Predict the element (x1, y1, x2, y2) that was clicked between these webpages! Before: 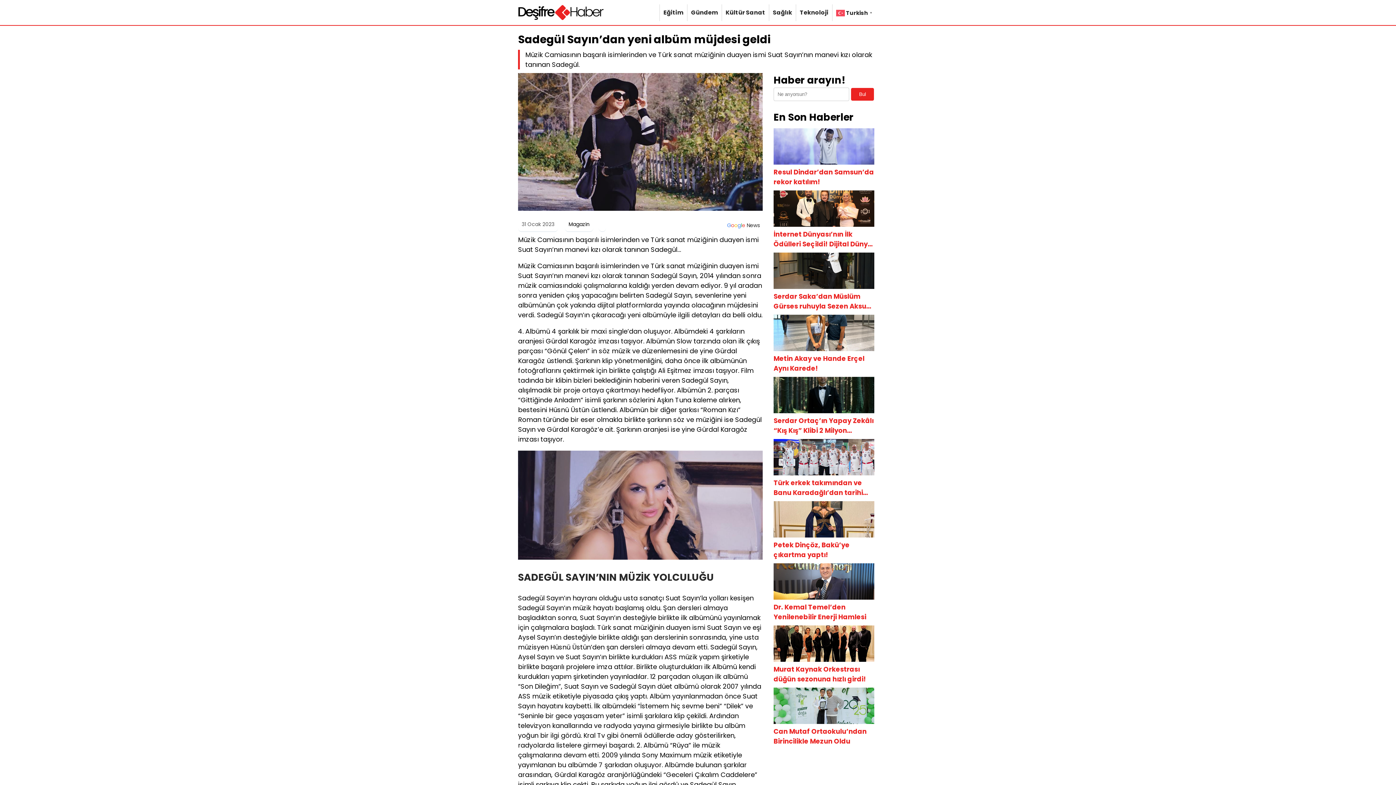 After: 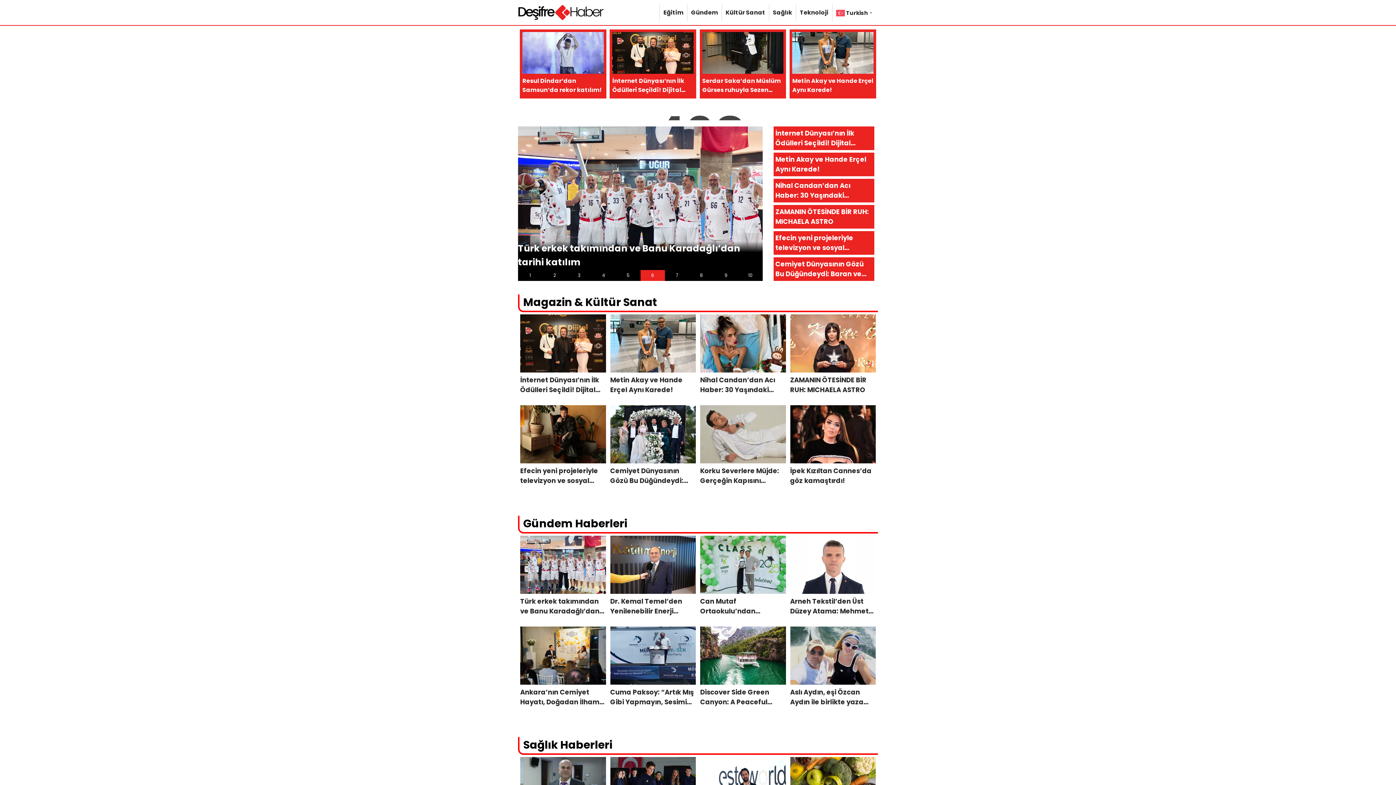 Action: bbox: (518, 10, 603, 24)